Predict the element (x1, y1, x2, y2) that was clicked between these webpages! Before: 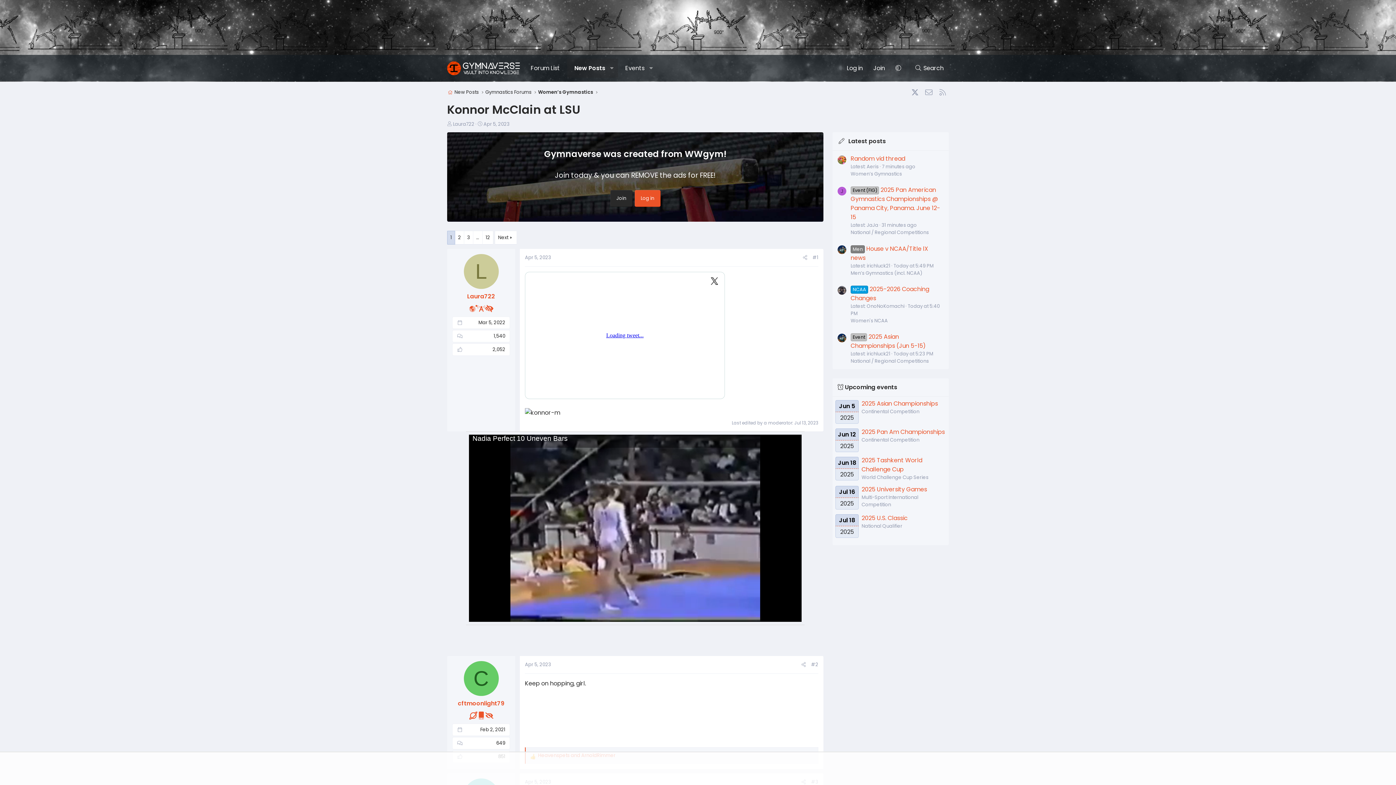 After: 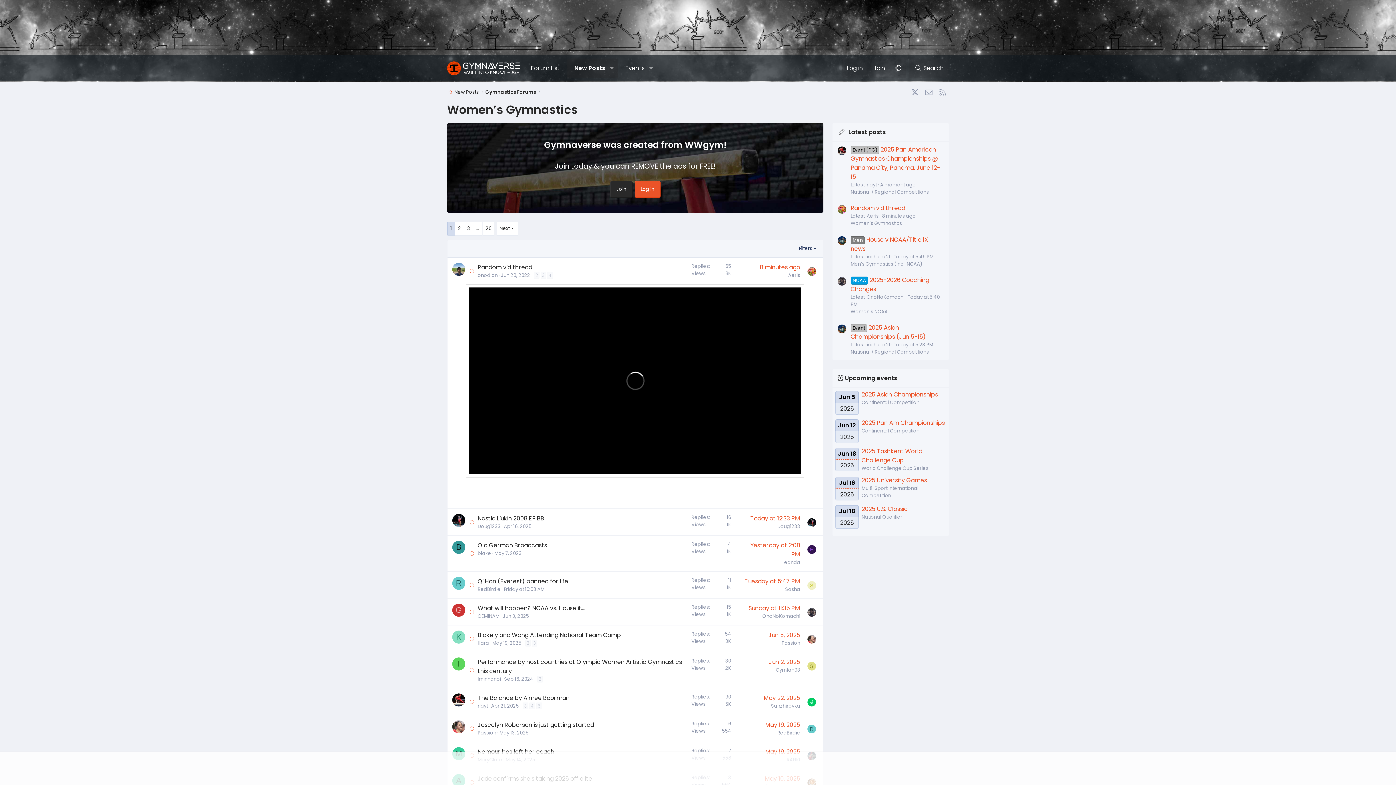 Action: label: Women’s Gymnastics bbox: (536, 87, 595, 96)